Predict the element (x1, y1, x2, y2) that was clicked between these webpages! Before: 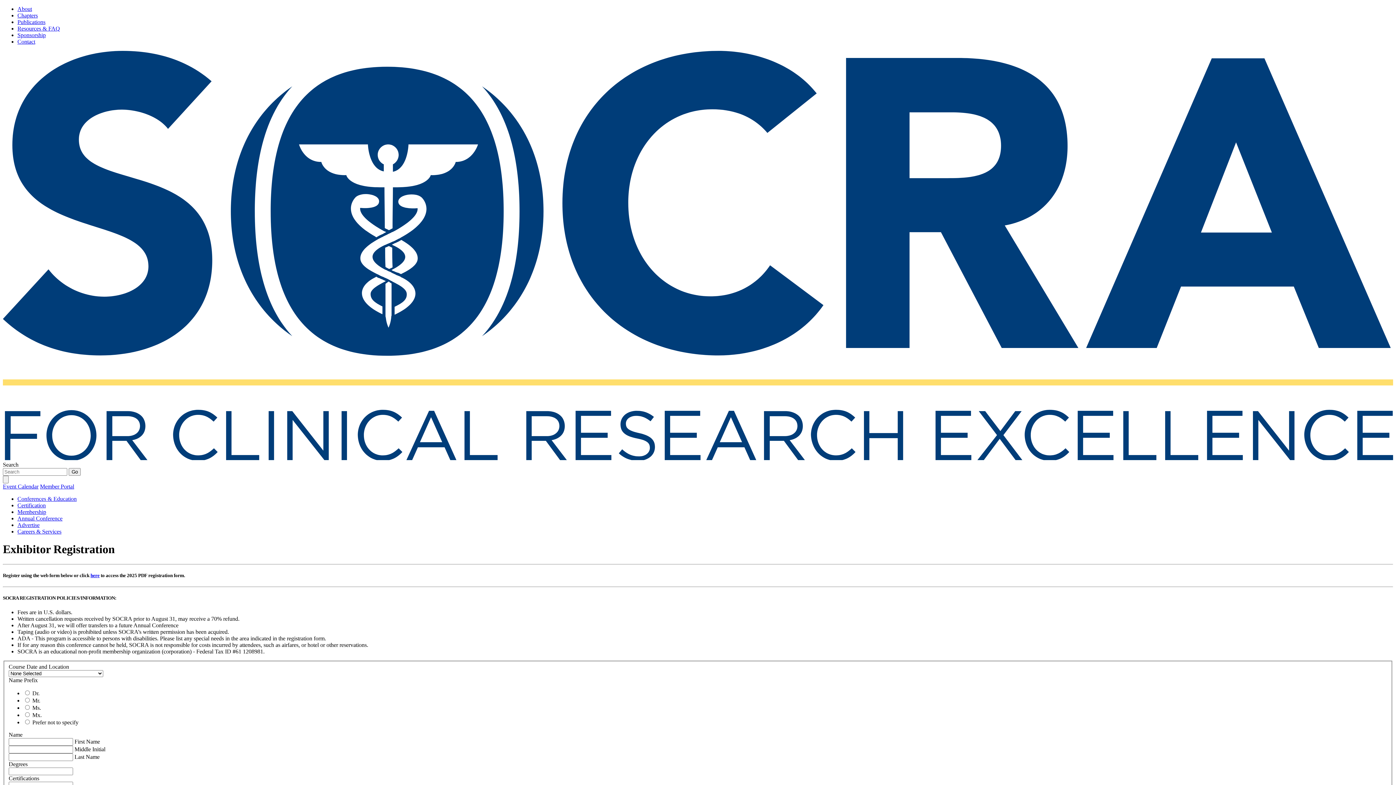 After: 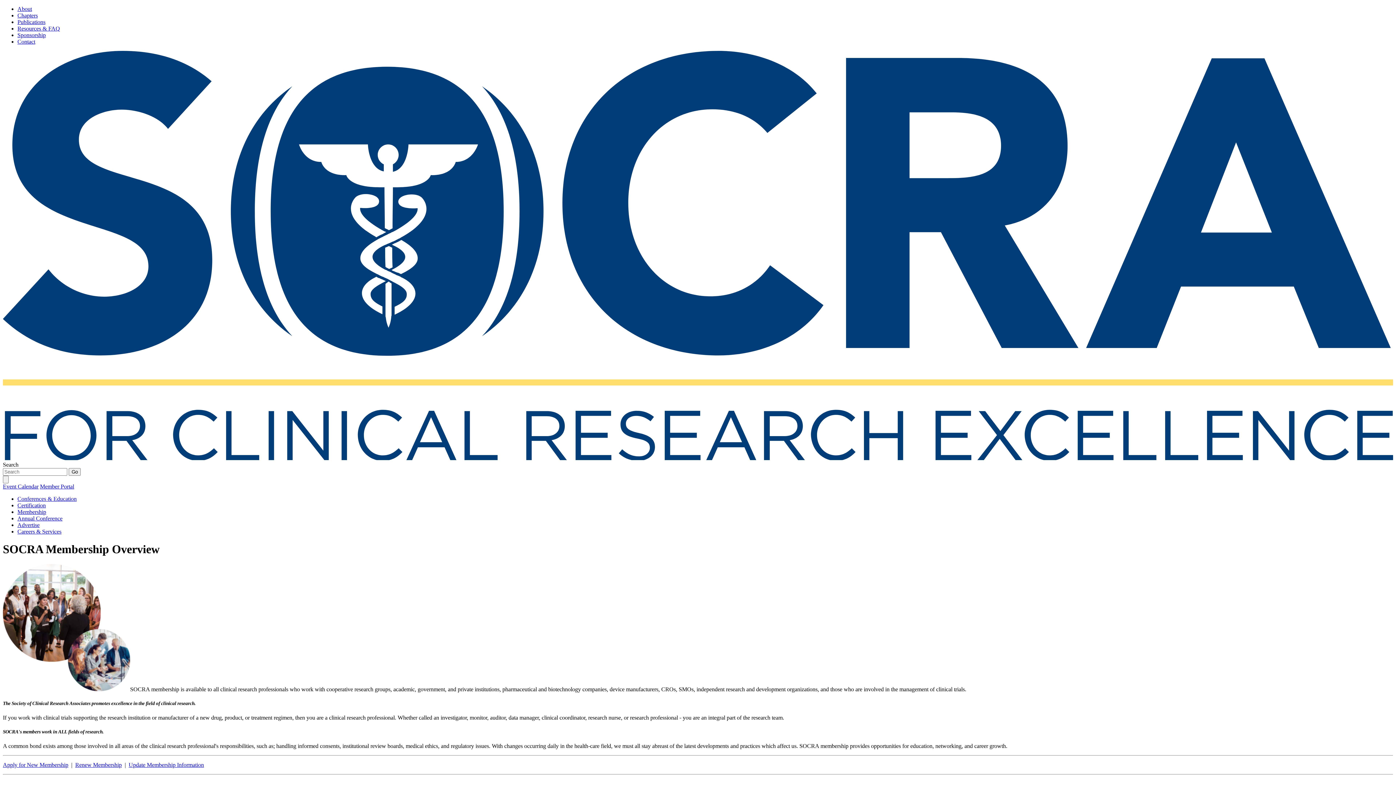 Action: label: Membership bbox: (17, 508, 46, 515)